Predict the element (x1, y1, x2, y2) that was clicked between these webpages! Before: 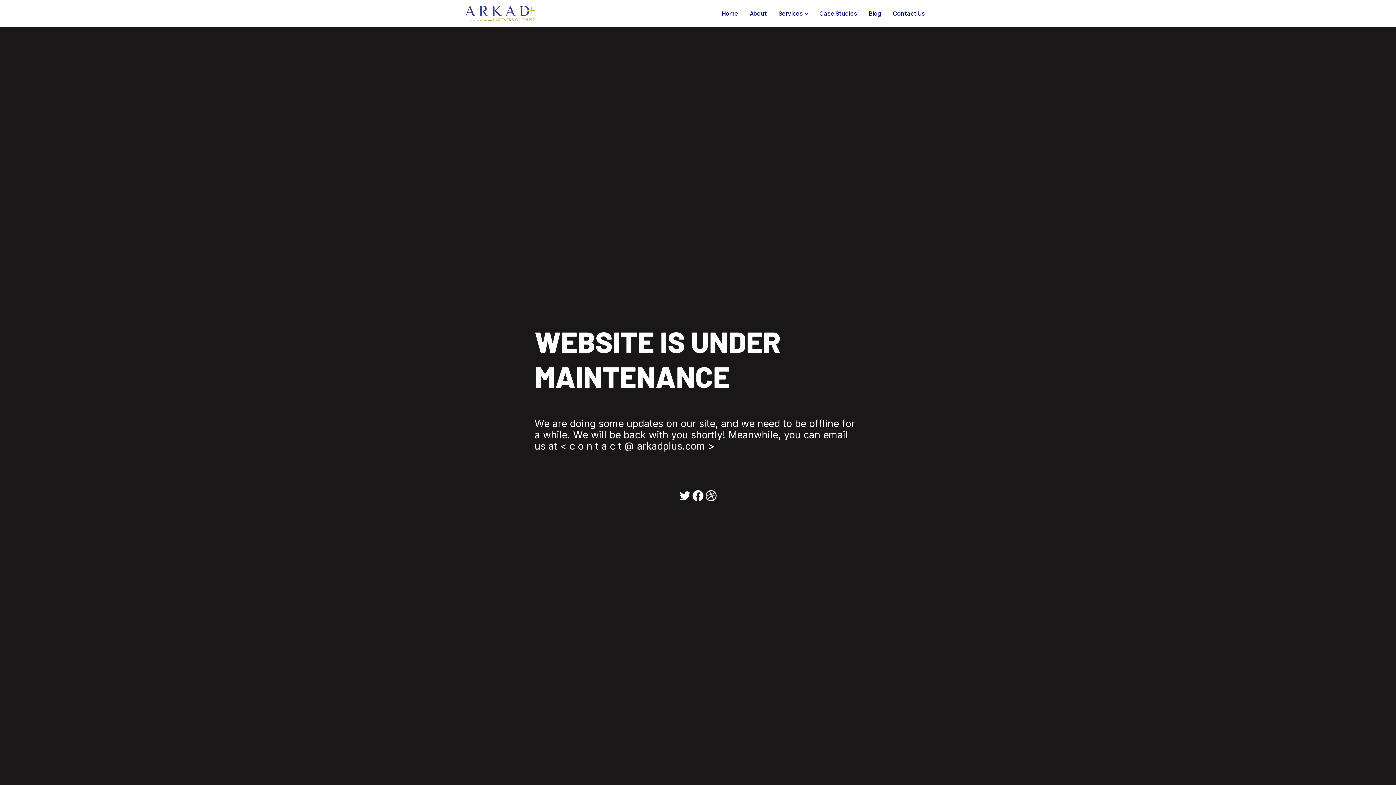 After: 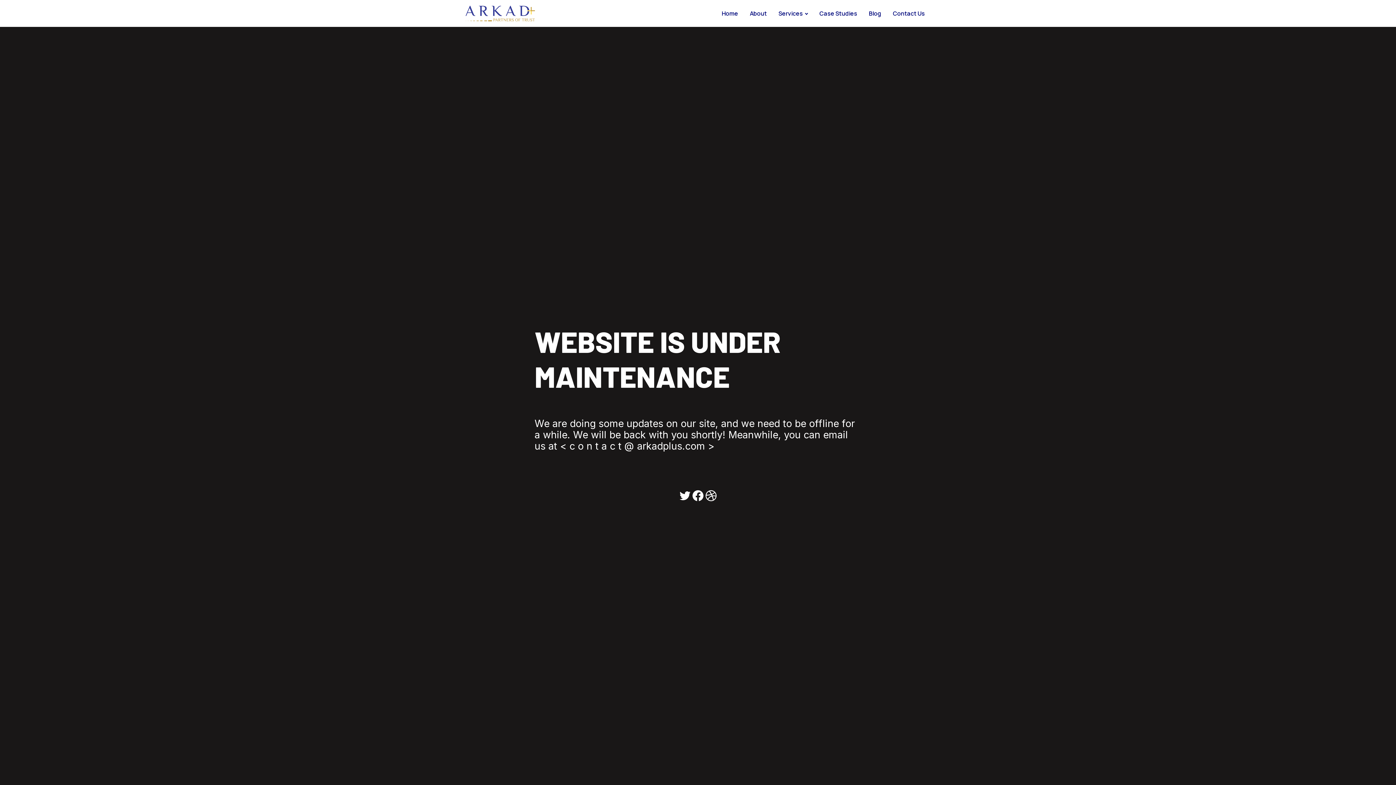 Action: bbox: (716, 2, 744, 24) label: Home